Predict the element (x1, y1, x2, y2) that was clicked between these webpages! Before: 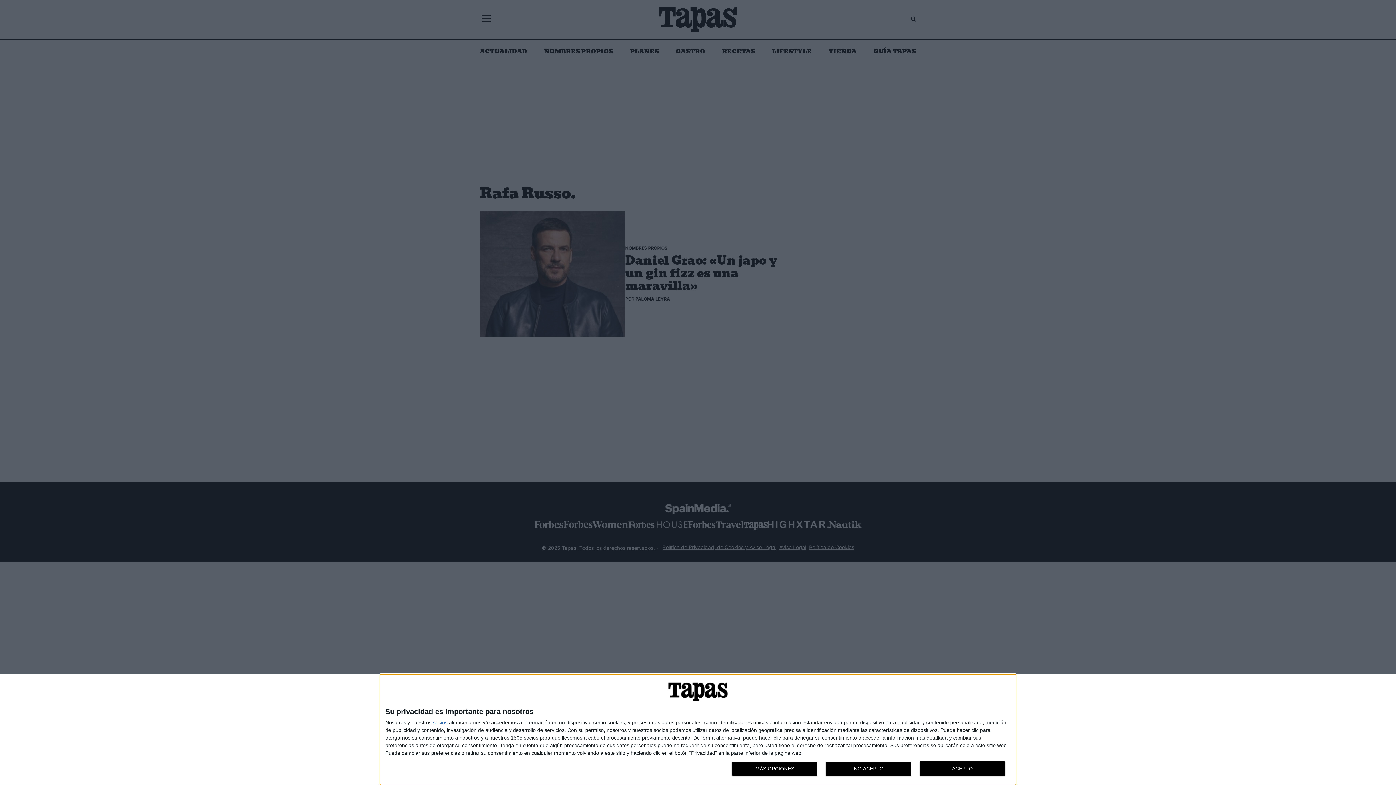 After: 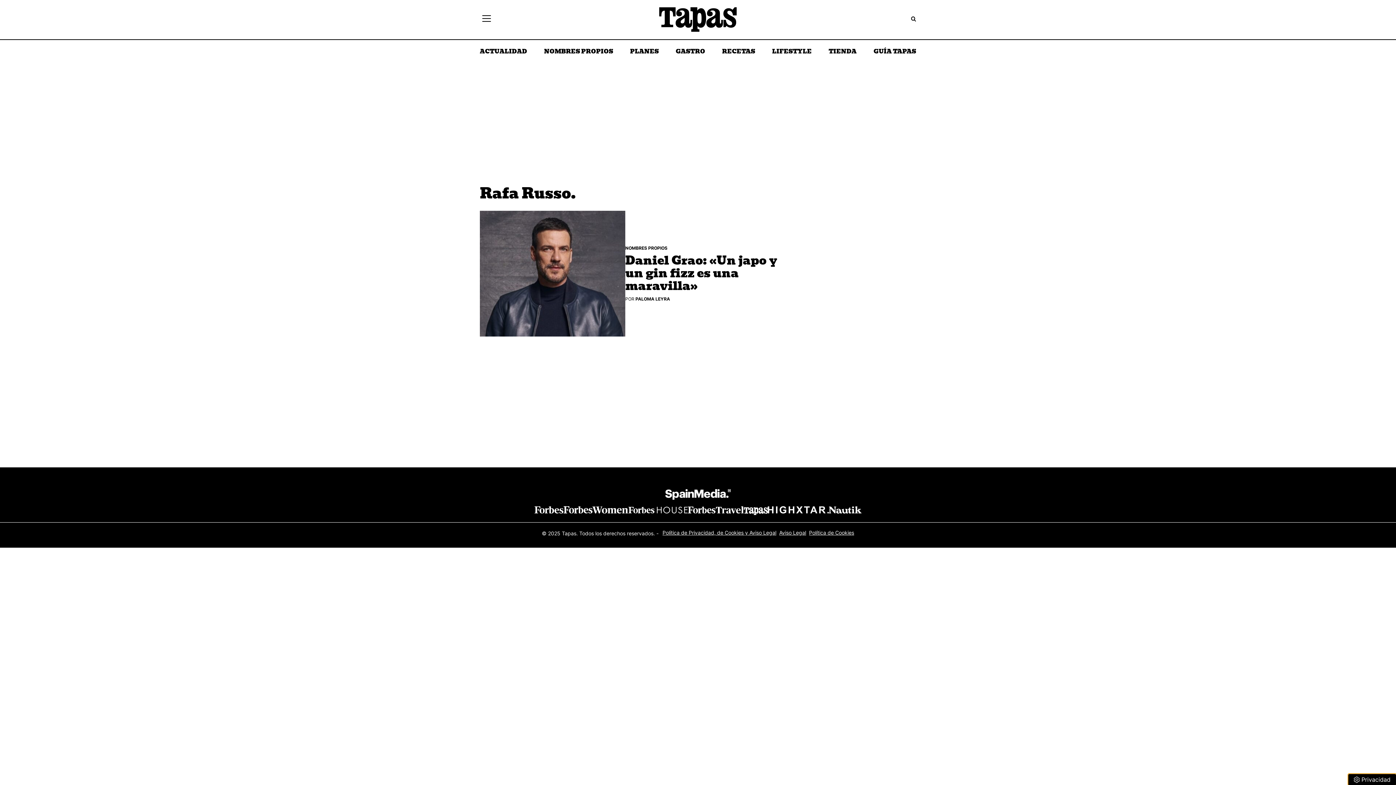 Action: label: NO ACEPTO bbox: (825, 761, 911, 776)